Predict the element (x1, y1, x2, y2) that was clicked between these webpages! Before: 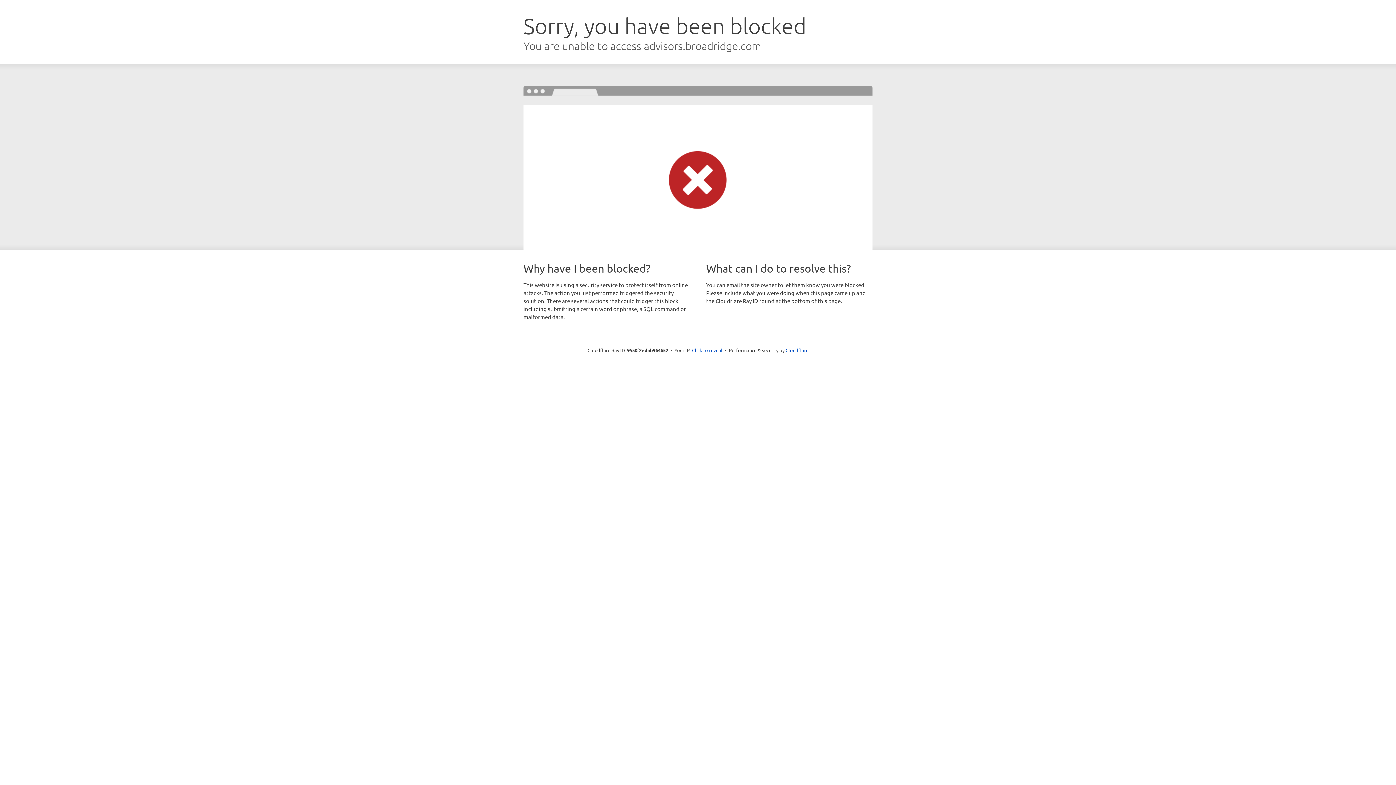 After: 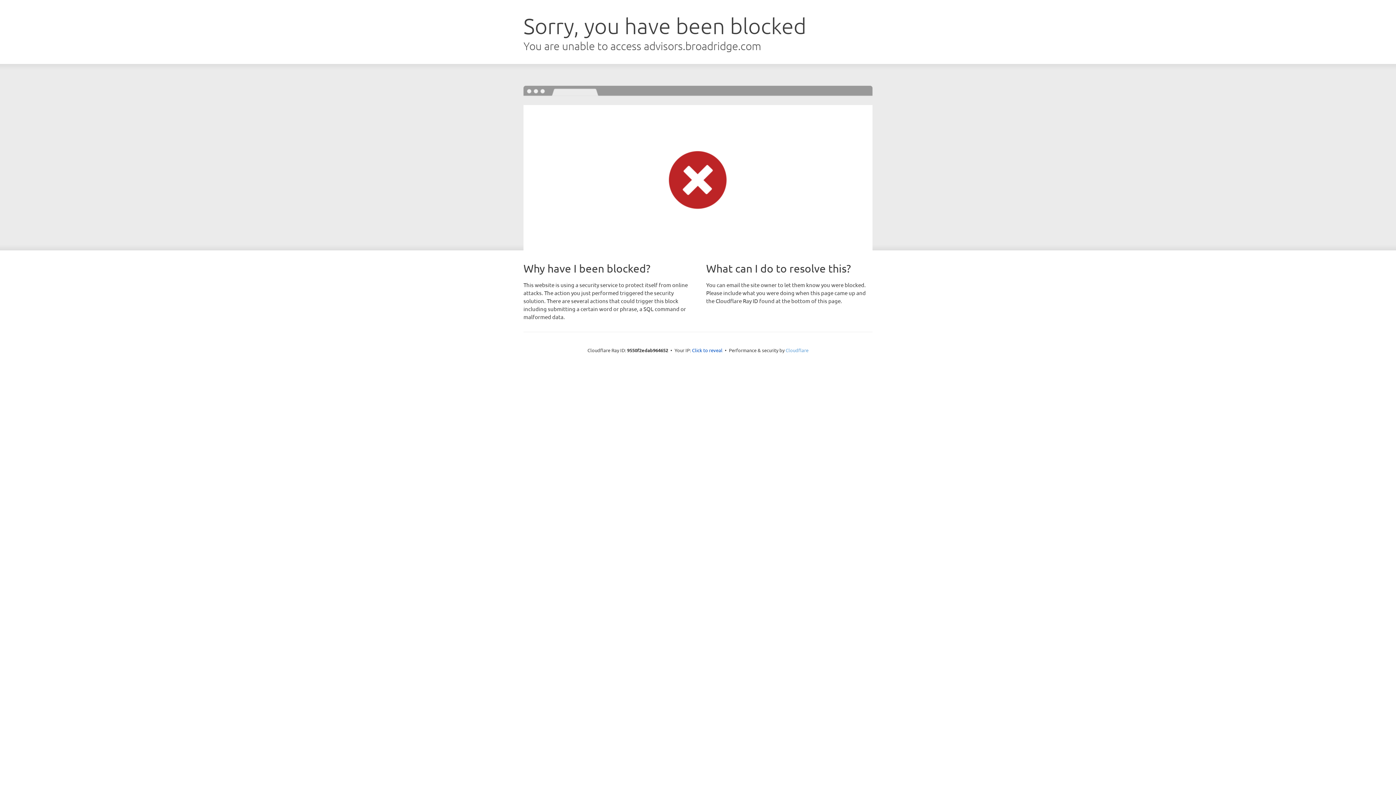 Action: label: Cloudflare bbox: (785, 347, 808, 353)